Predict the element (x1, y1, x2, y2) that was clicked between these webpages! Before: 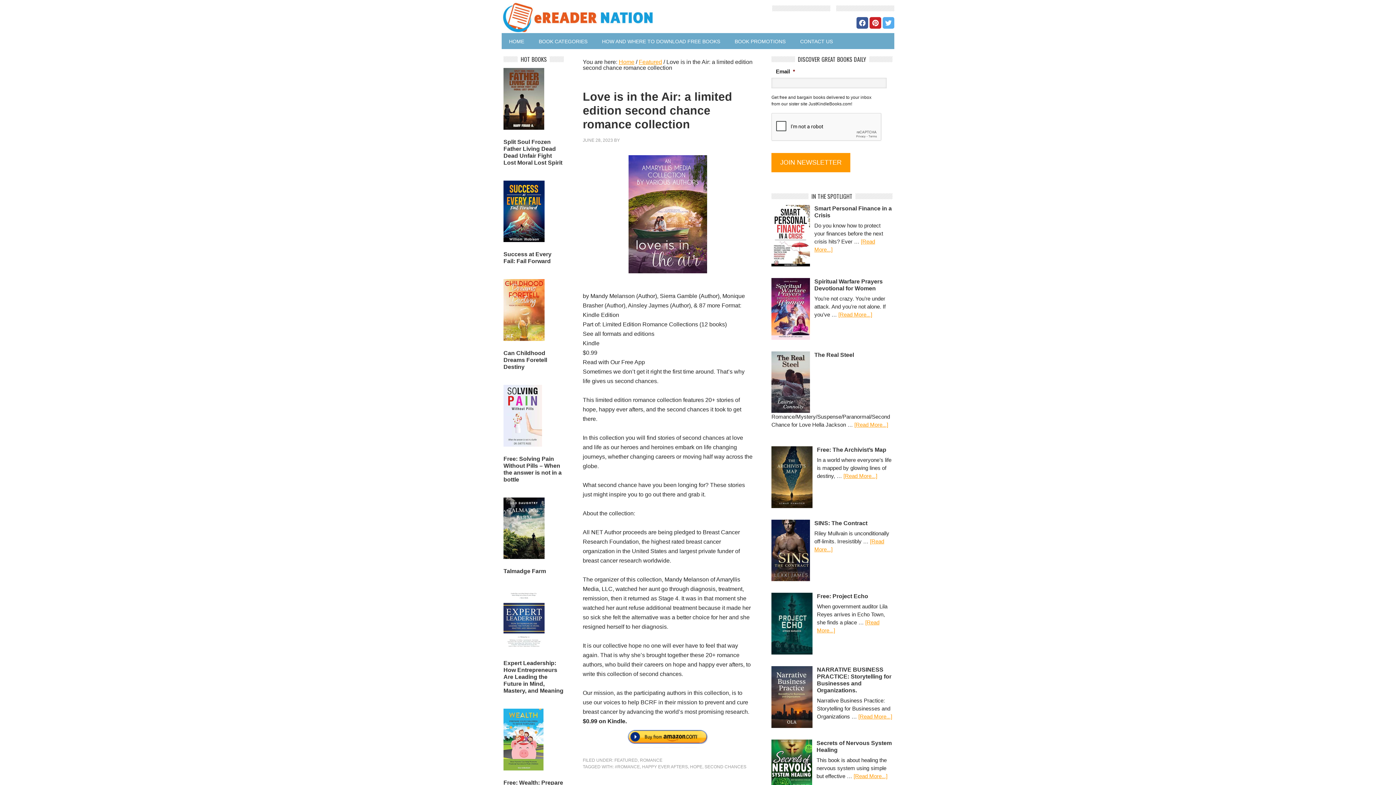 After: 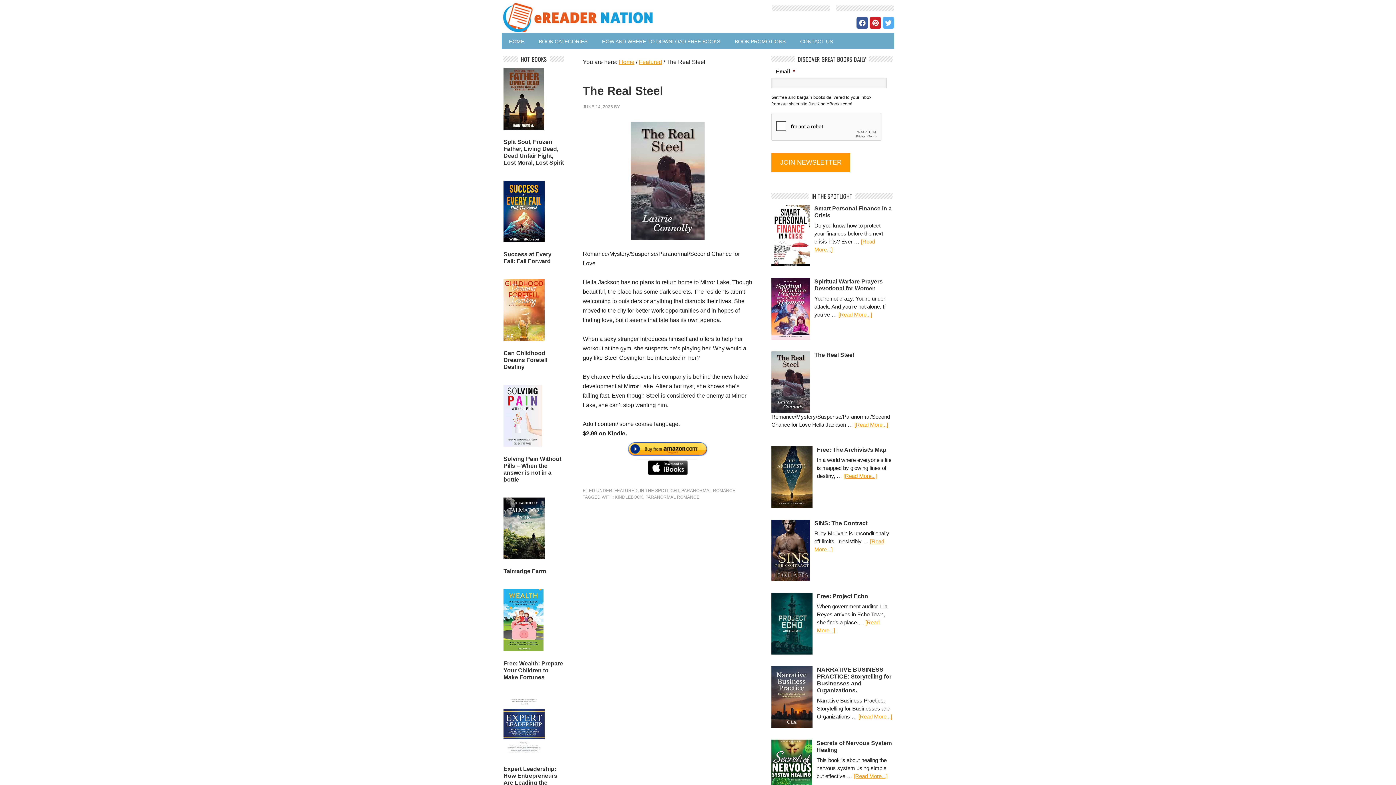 Action: bbox: (771, 351, 814, 413)